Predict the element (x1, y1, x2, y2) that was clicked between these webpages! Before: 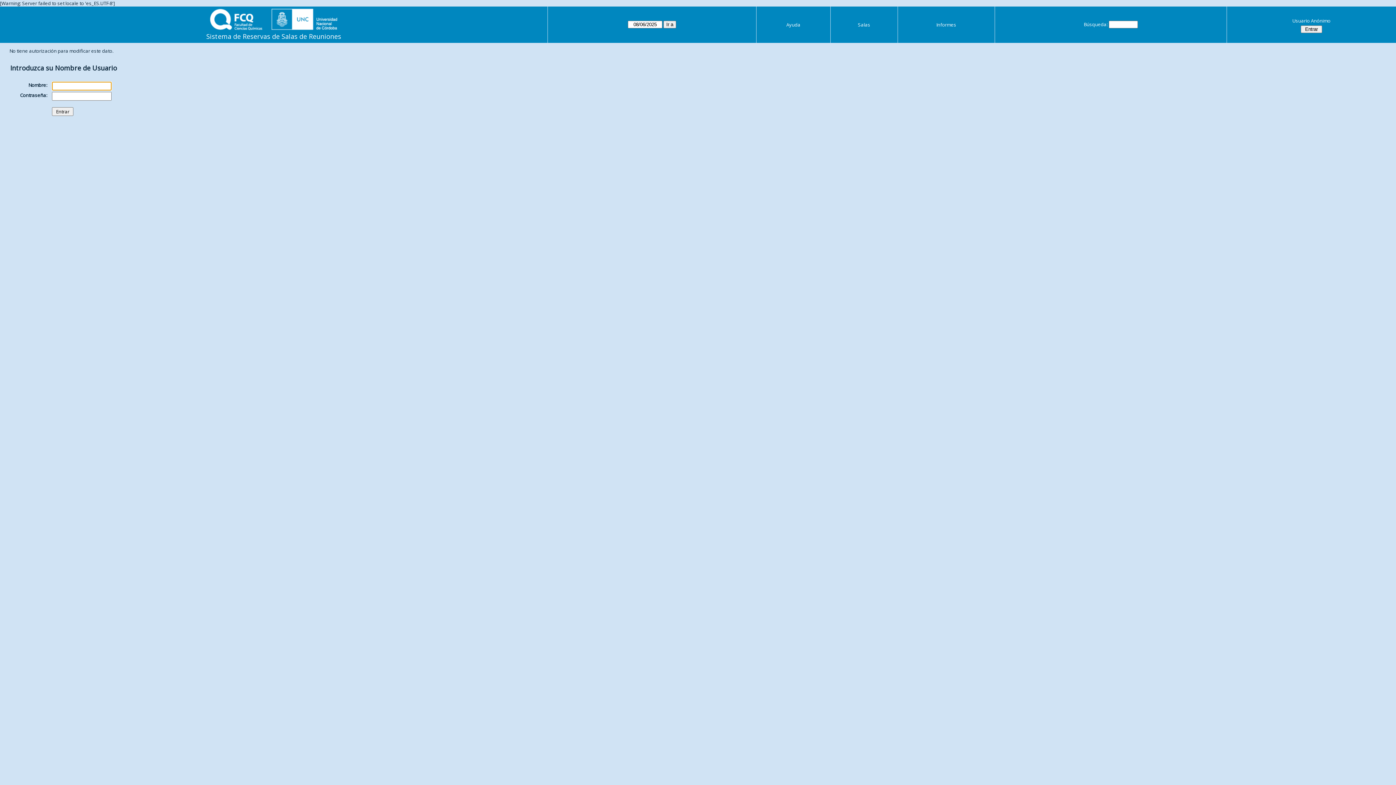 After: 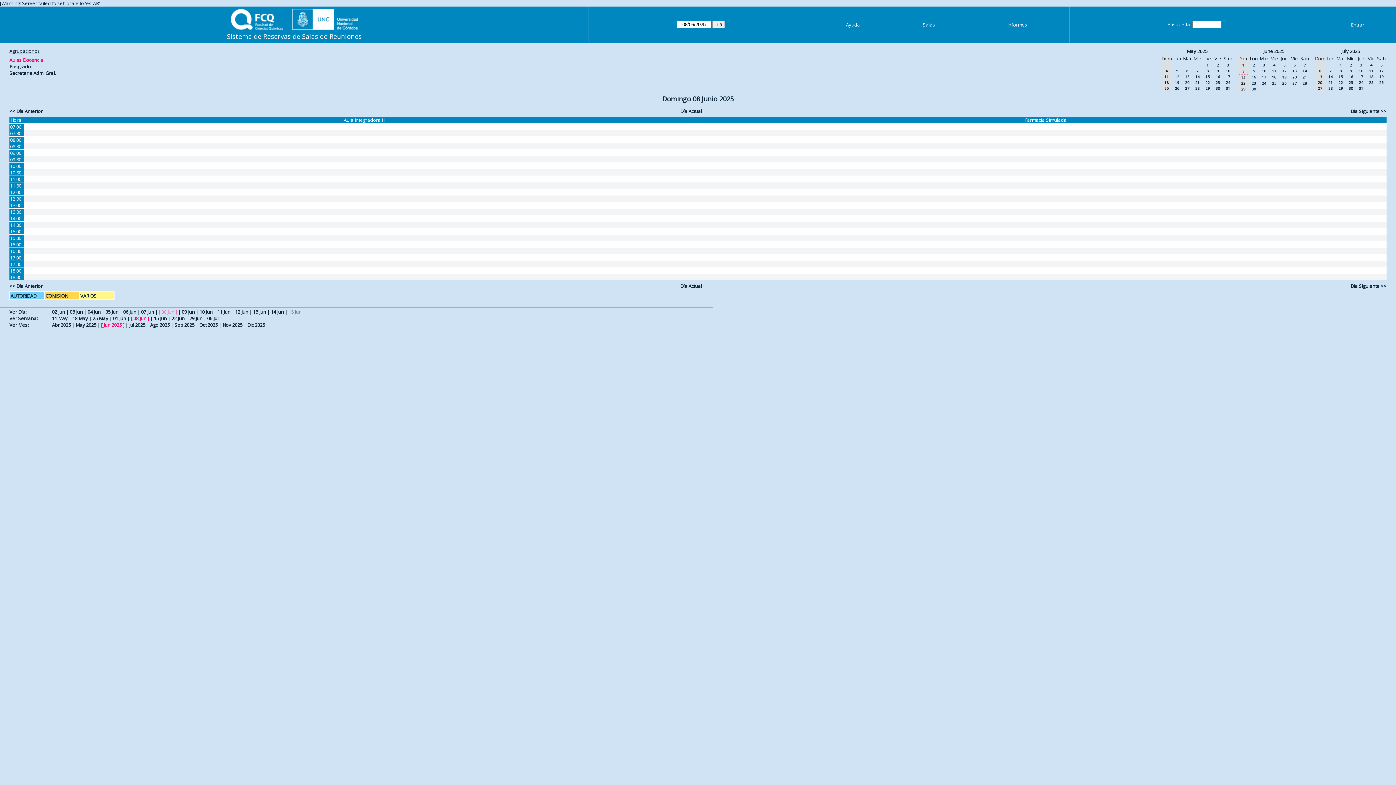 Action: label: Sistema de Reservas de Salas de Reuniones bbox: (206, 32, 341, 40)